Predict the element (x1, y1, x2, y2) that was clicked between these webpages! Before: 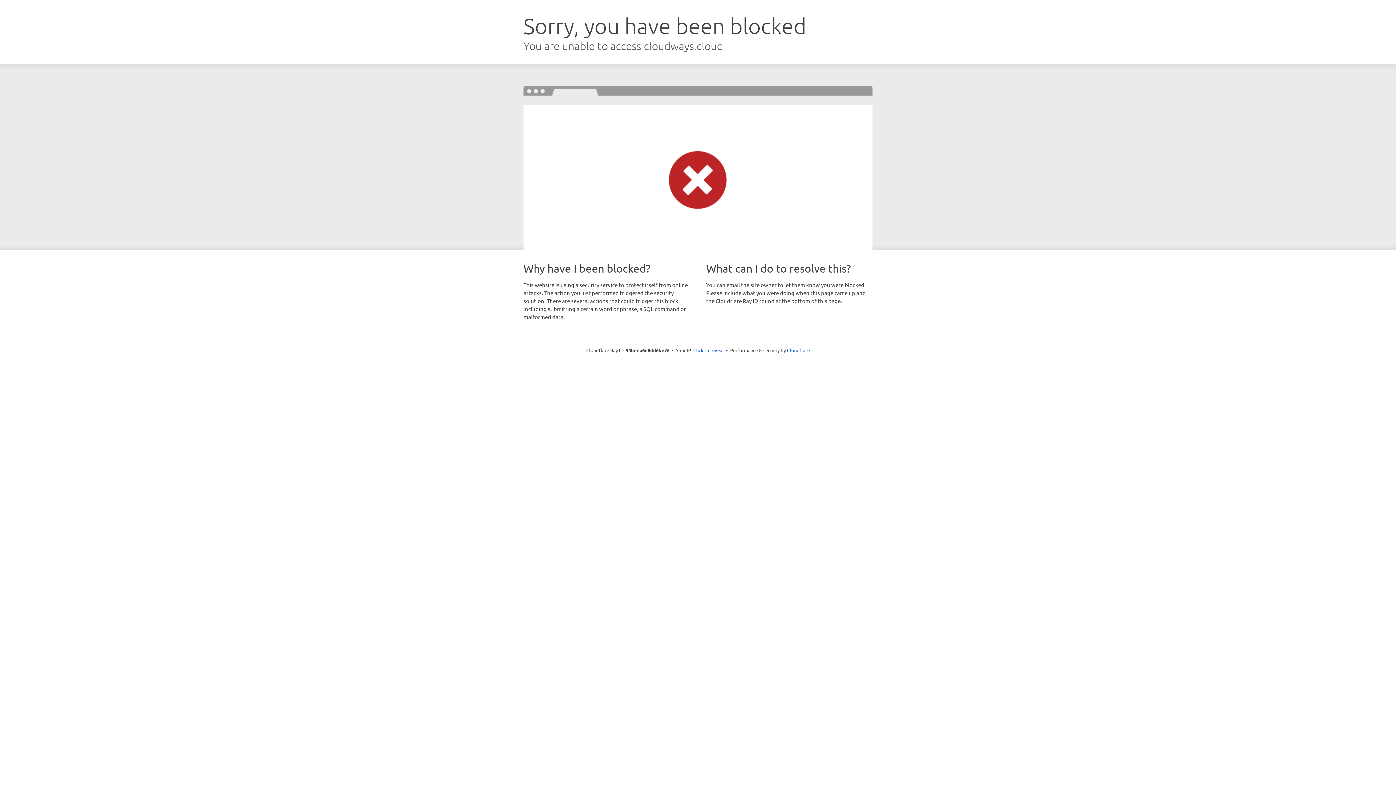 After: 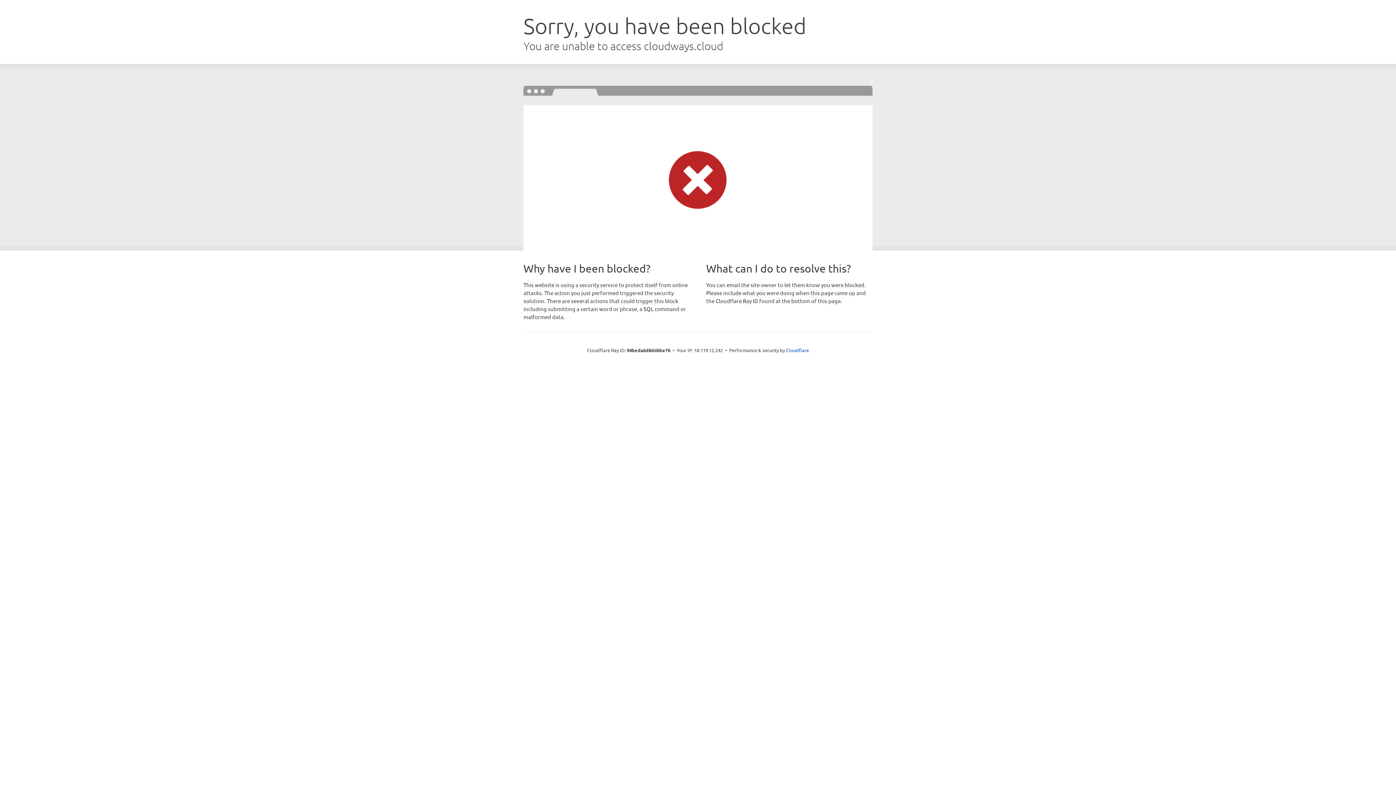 Action: bbox: (693, 346, 724, 353) label: Click to reveal